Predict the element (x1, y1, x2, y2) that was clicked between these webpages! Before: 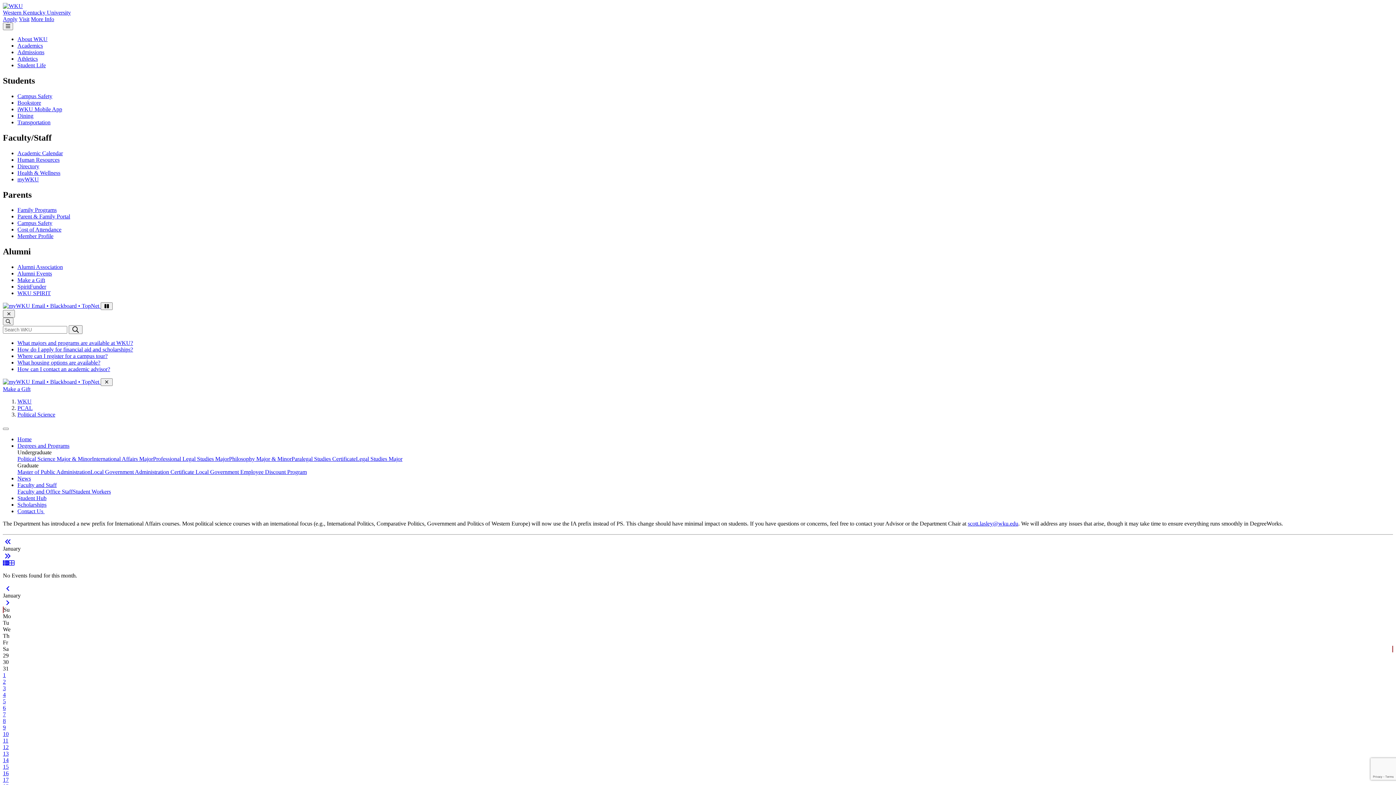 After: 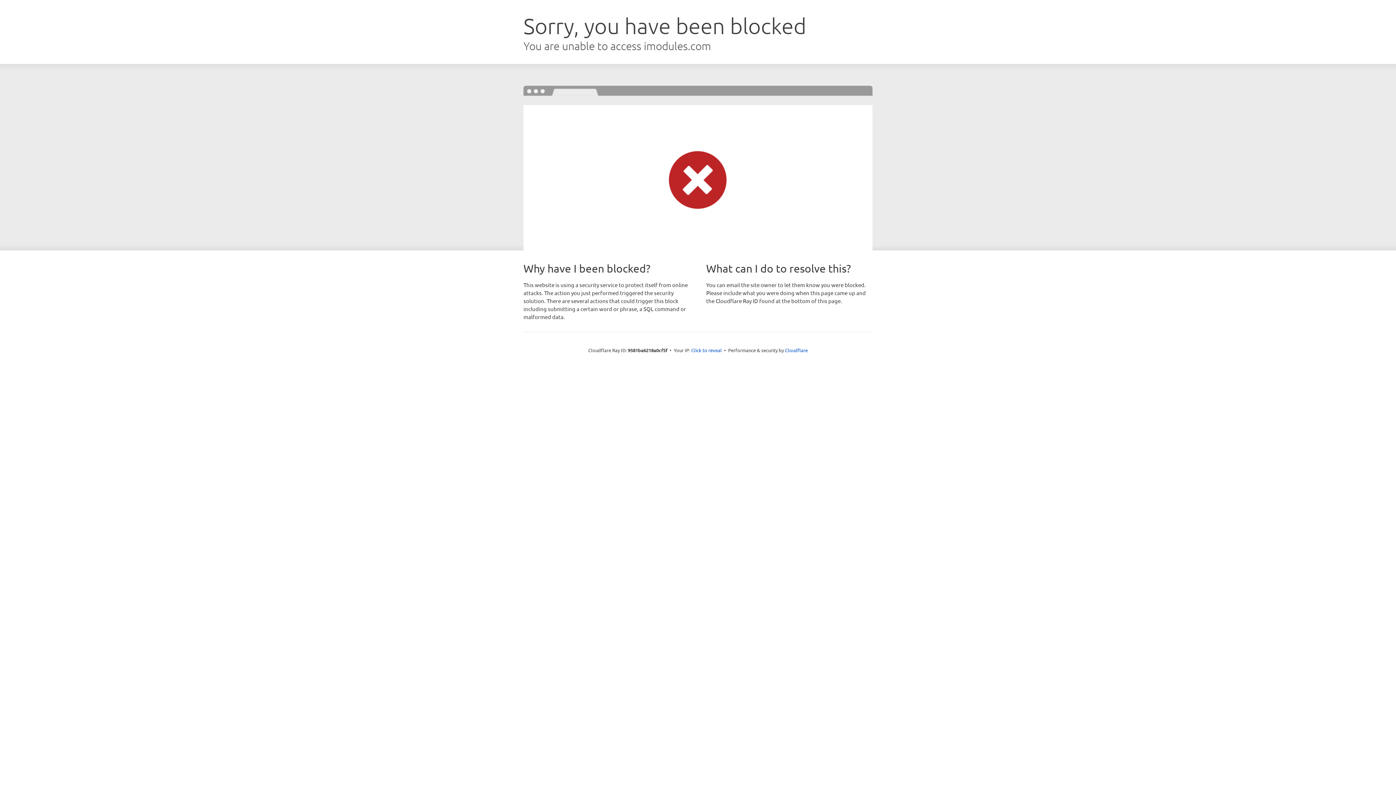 Action: bbox: (17, 283, 46, 289) label: SpiritFunder